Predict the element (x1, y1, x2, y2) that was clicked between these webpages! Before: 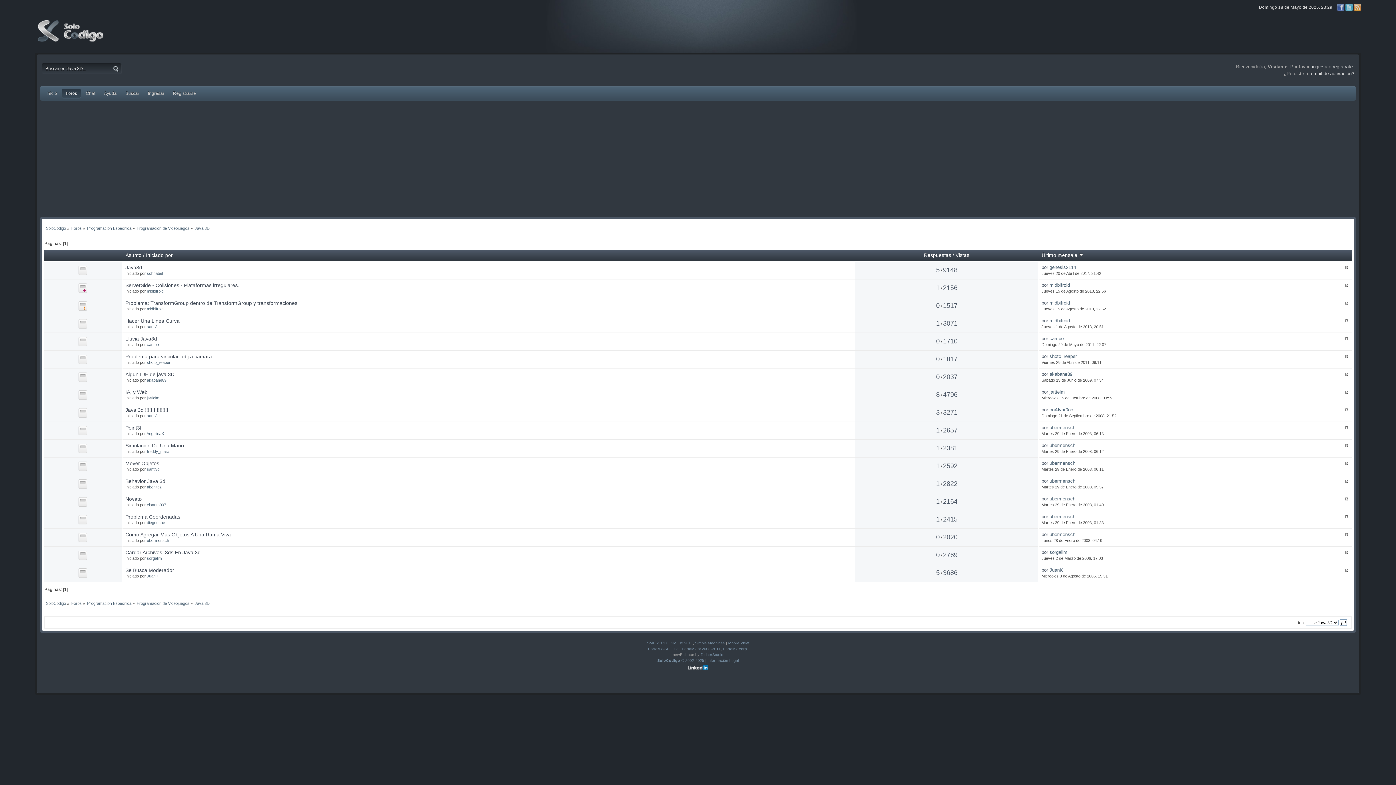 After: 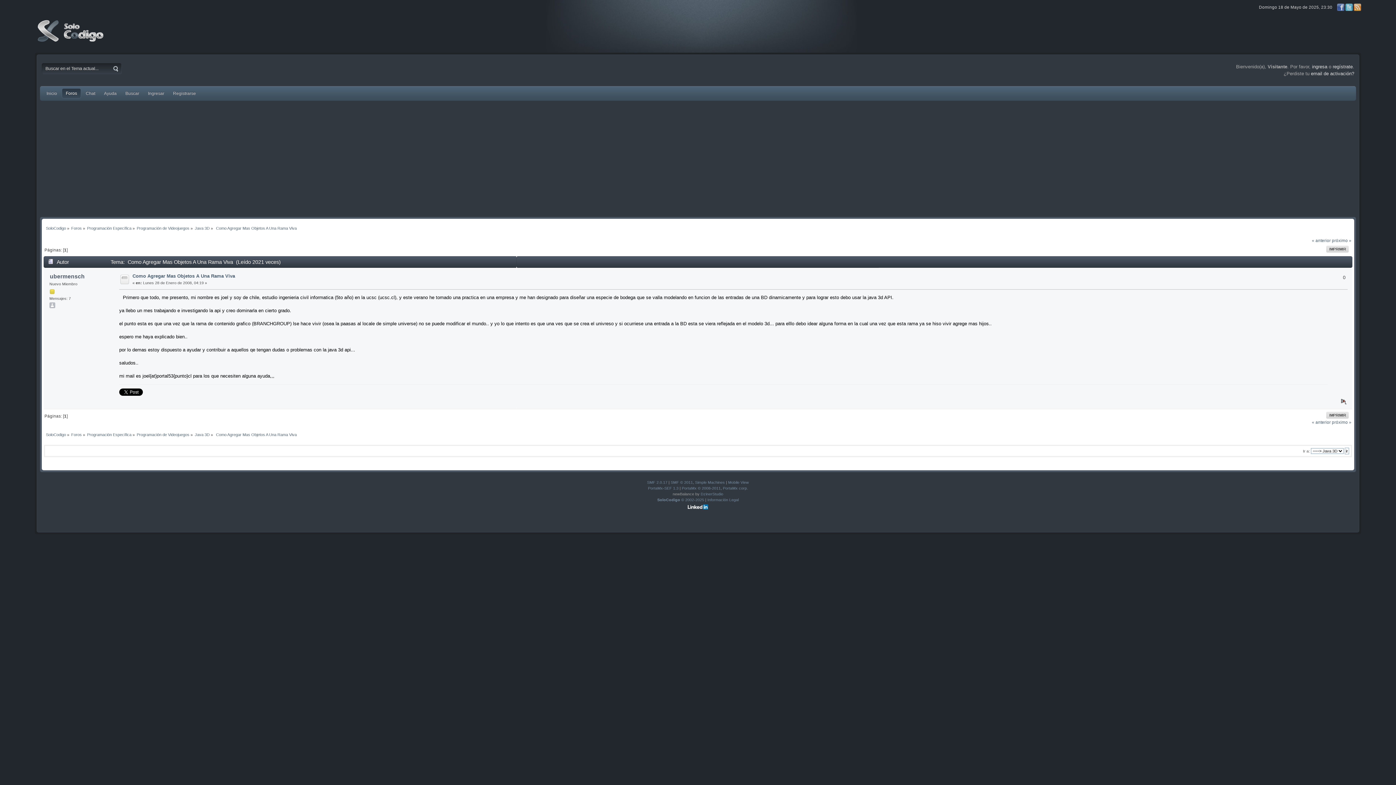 Action: bbox: (125, 532, 230, 537) label: Como Agregar Mas Objetos A Una Rama Viva